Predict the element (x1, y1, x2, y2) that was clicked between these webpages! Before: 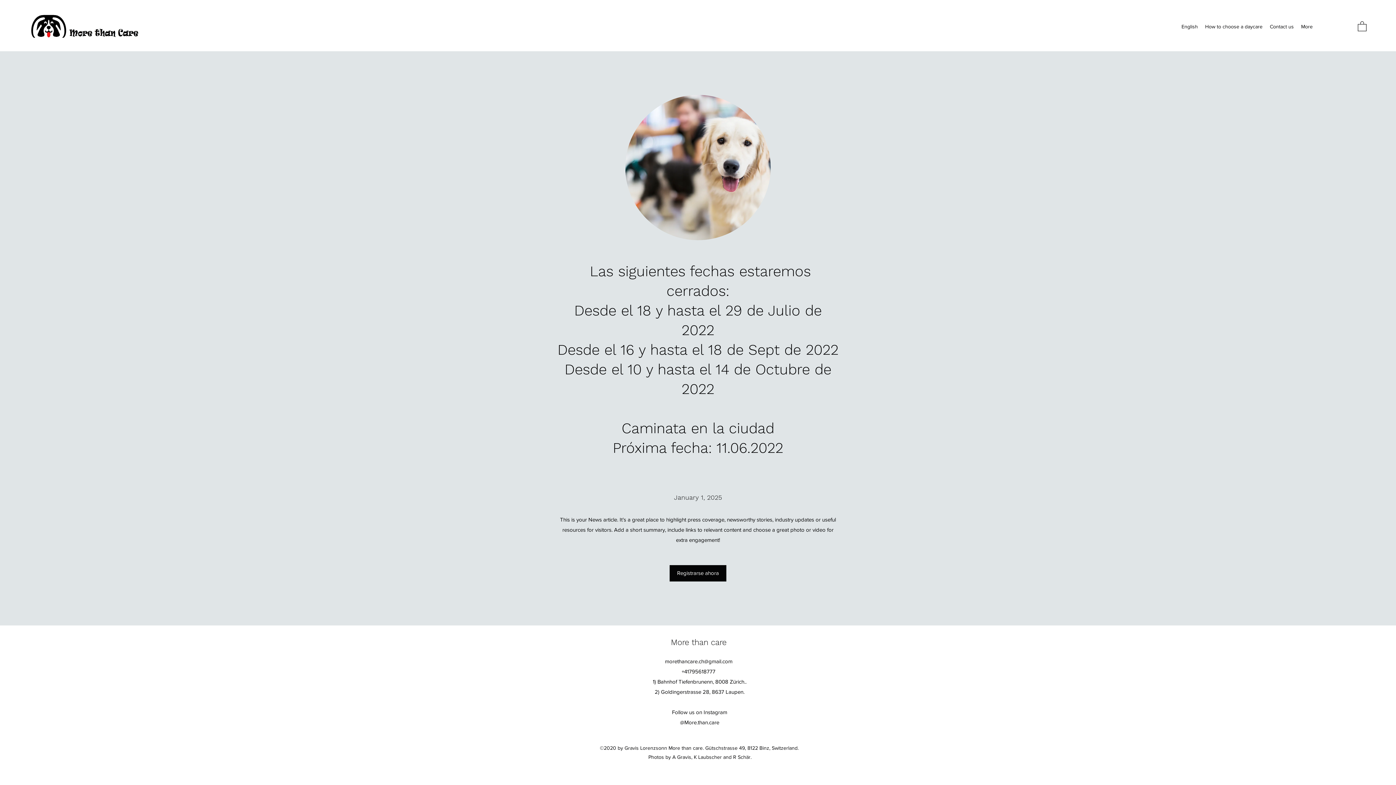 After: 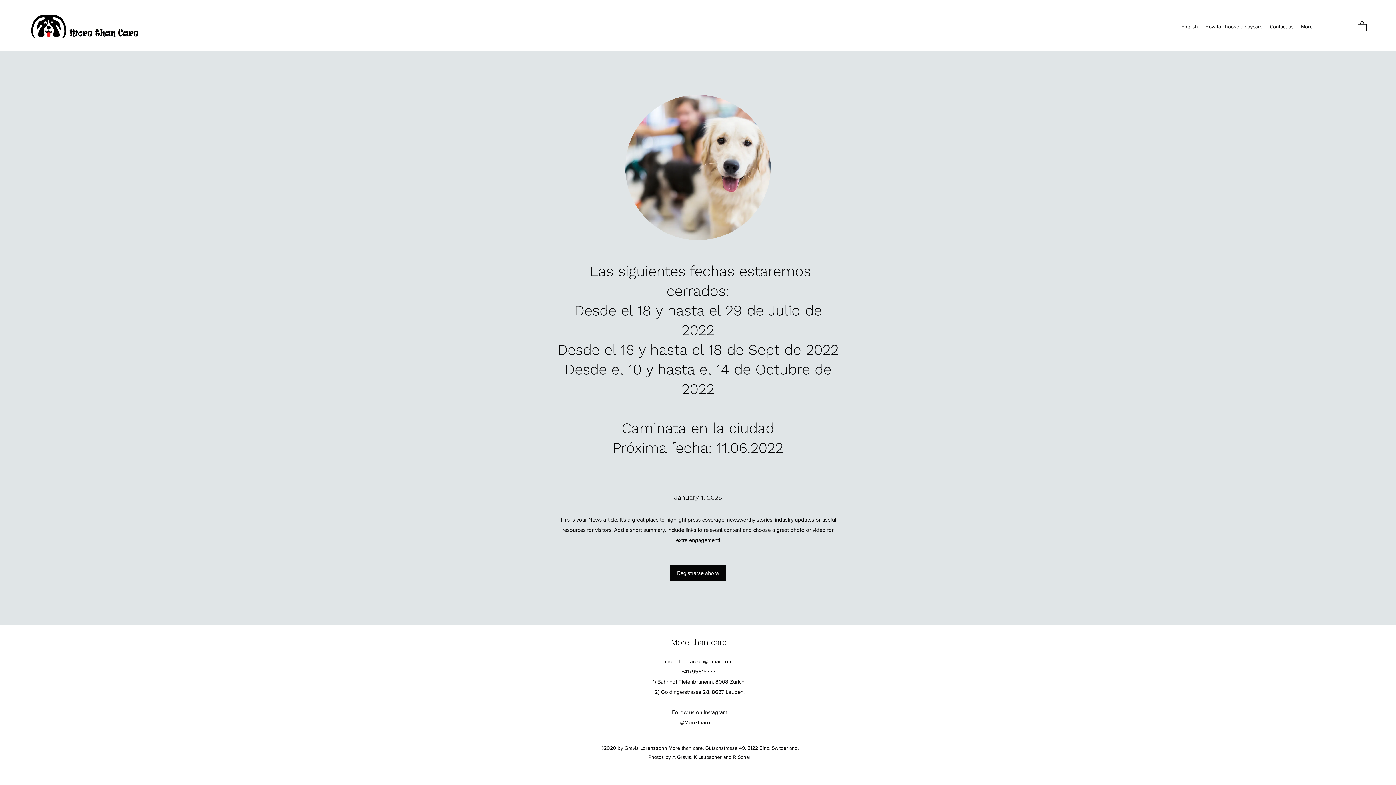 Action: bbox: (665, 658, 732, 664) label: morethancare.ch@gmail.com